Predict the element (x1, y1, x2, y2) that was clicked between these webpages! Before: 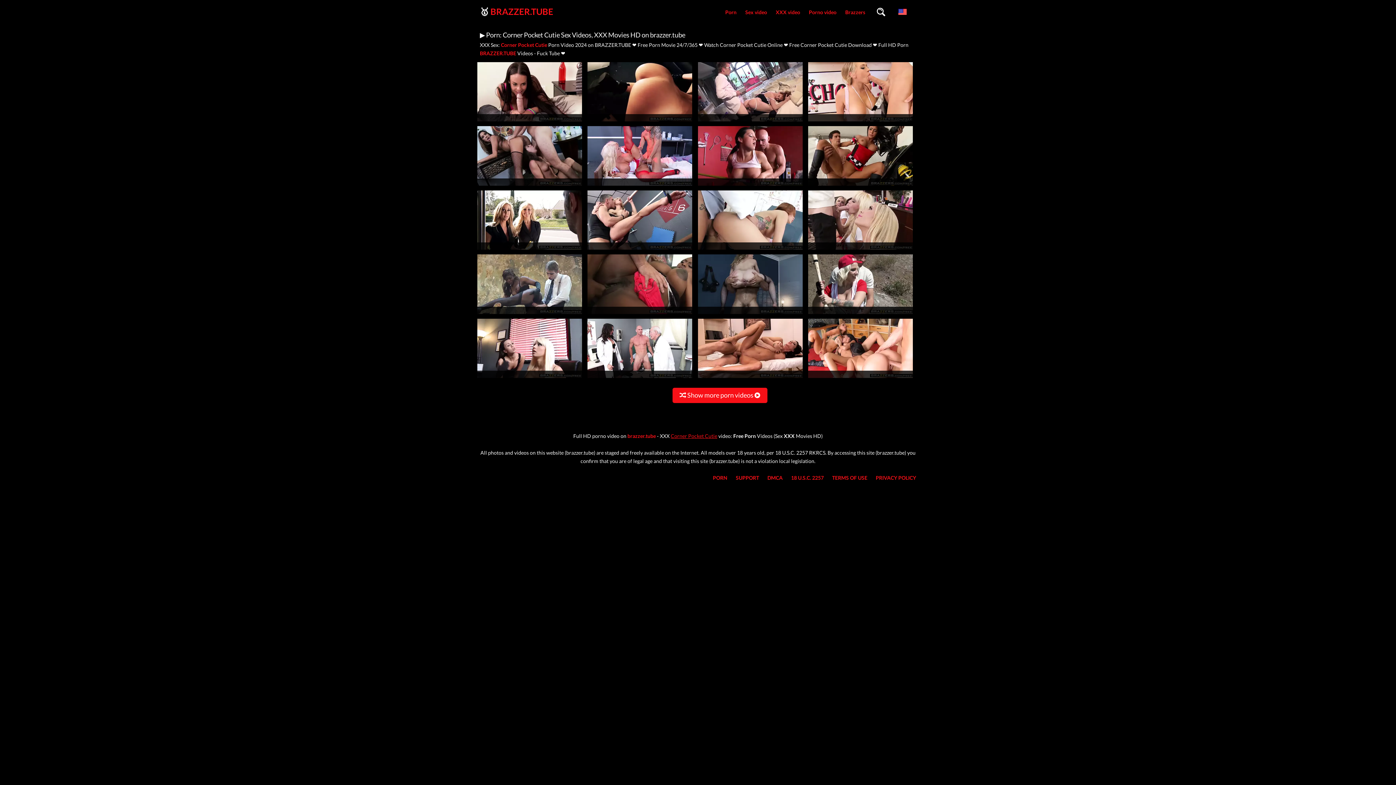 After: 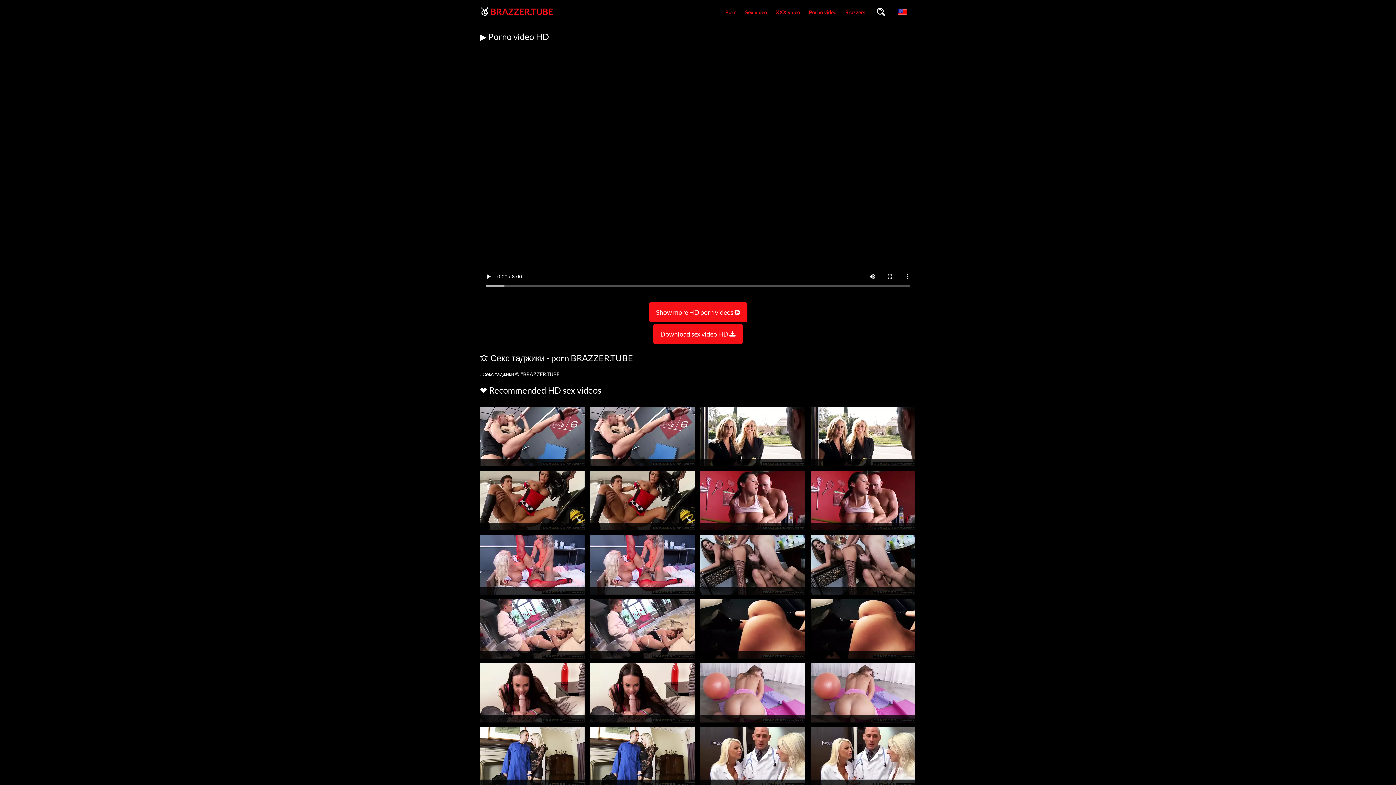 Action: bbox: (698, 246, 802, 253)